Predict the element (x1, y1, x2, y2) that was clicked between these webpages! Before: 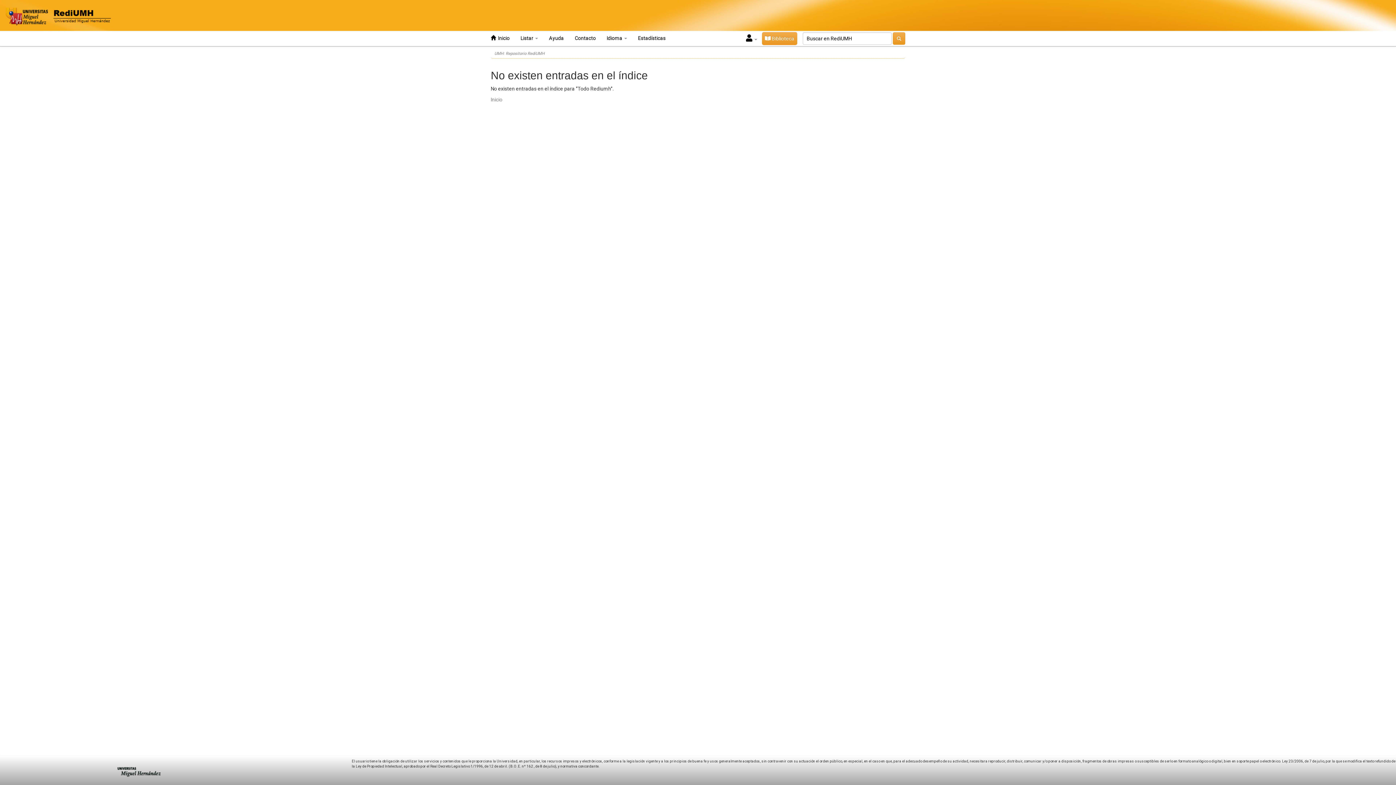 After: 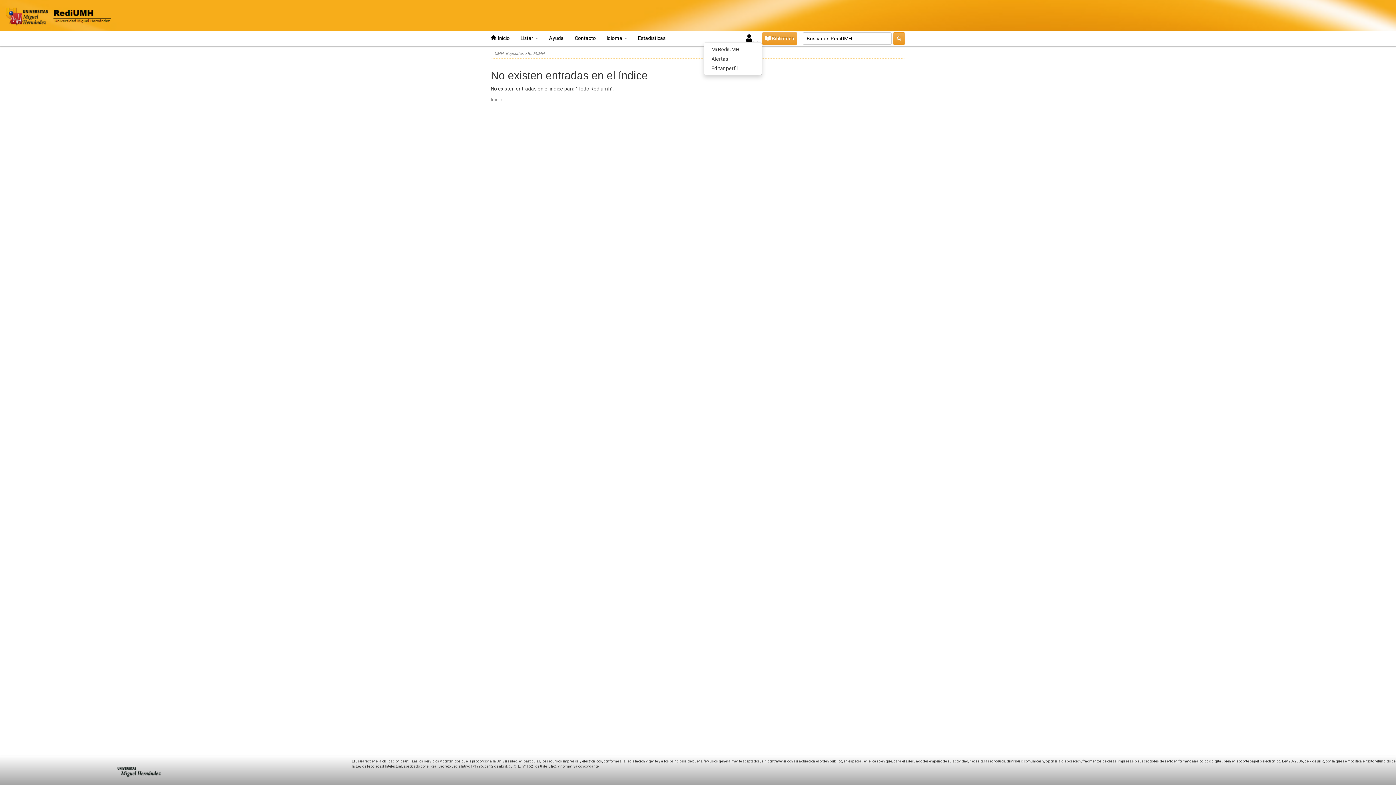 Action: bbox: (742, 36, 762, 41) label:   